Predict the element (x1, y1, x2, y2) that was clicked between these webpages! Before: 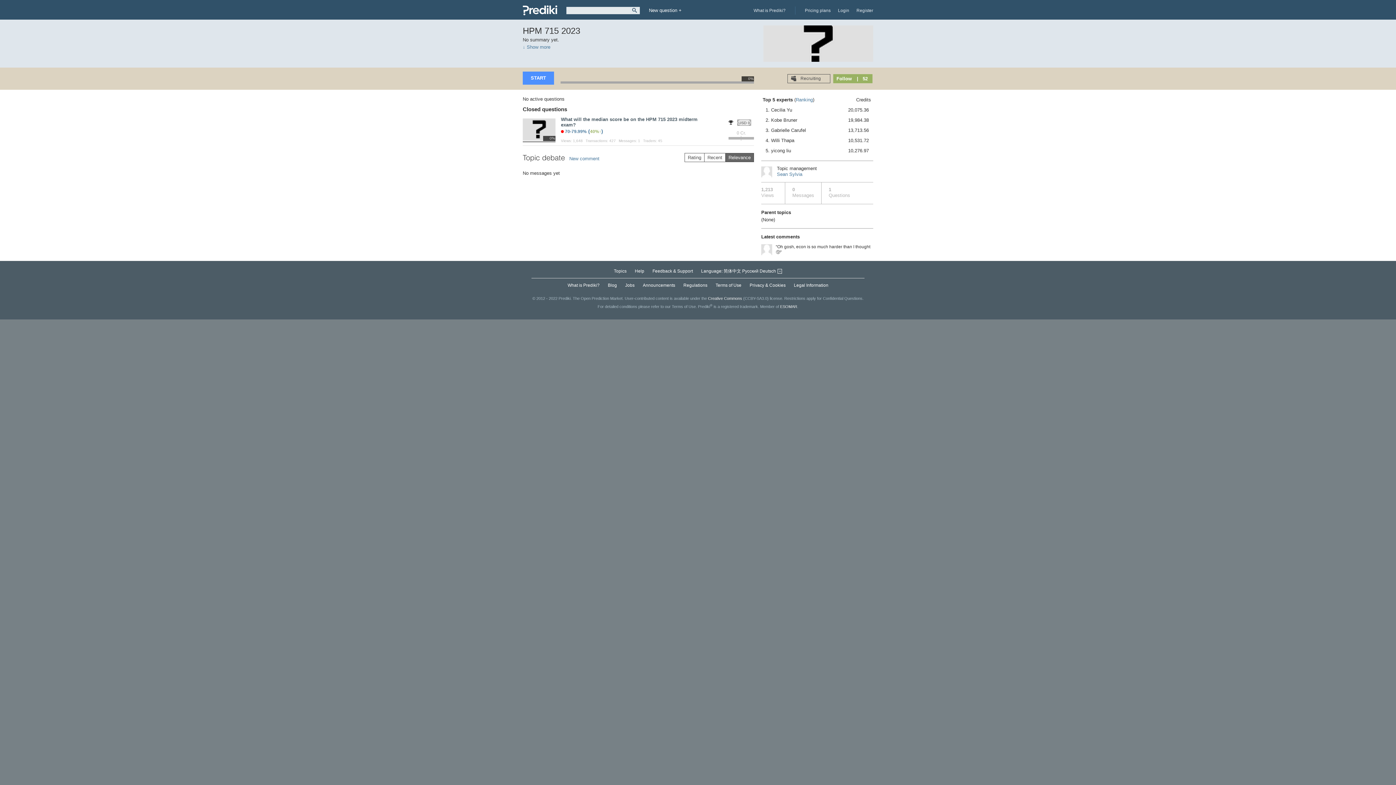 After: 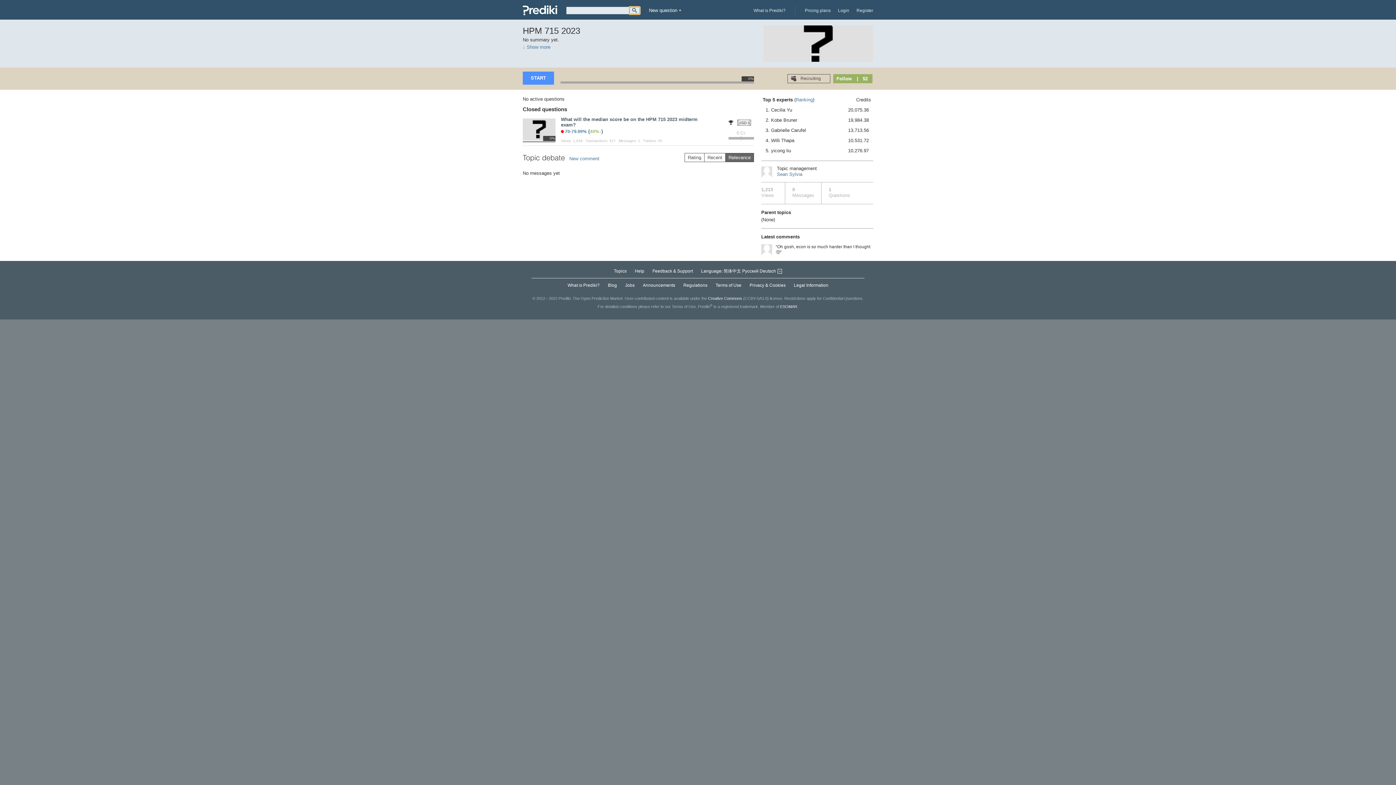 Action: bbox: (629, 6, 640, 14)